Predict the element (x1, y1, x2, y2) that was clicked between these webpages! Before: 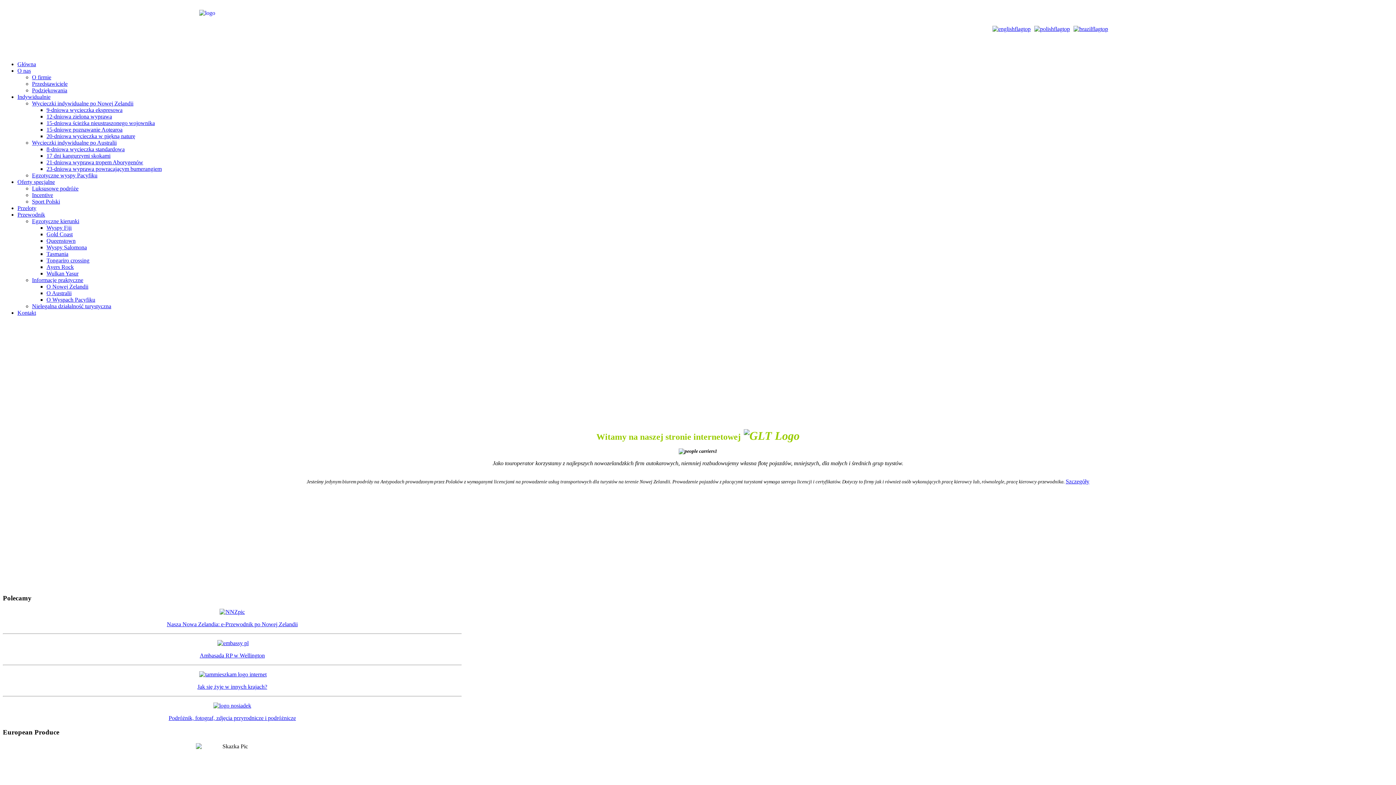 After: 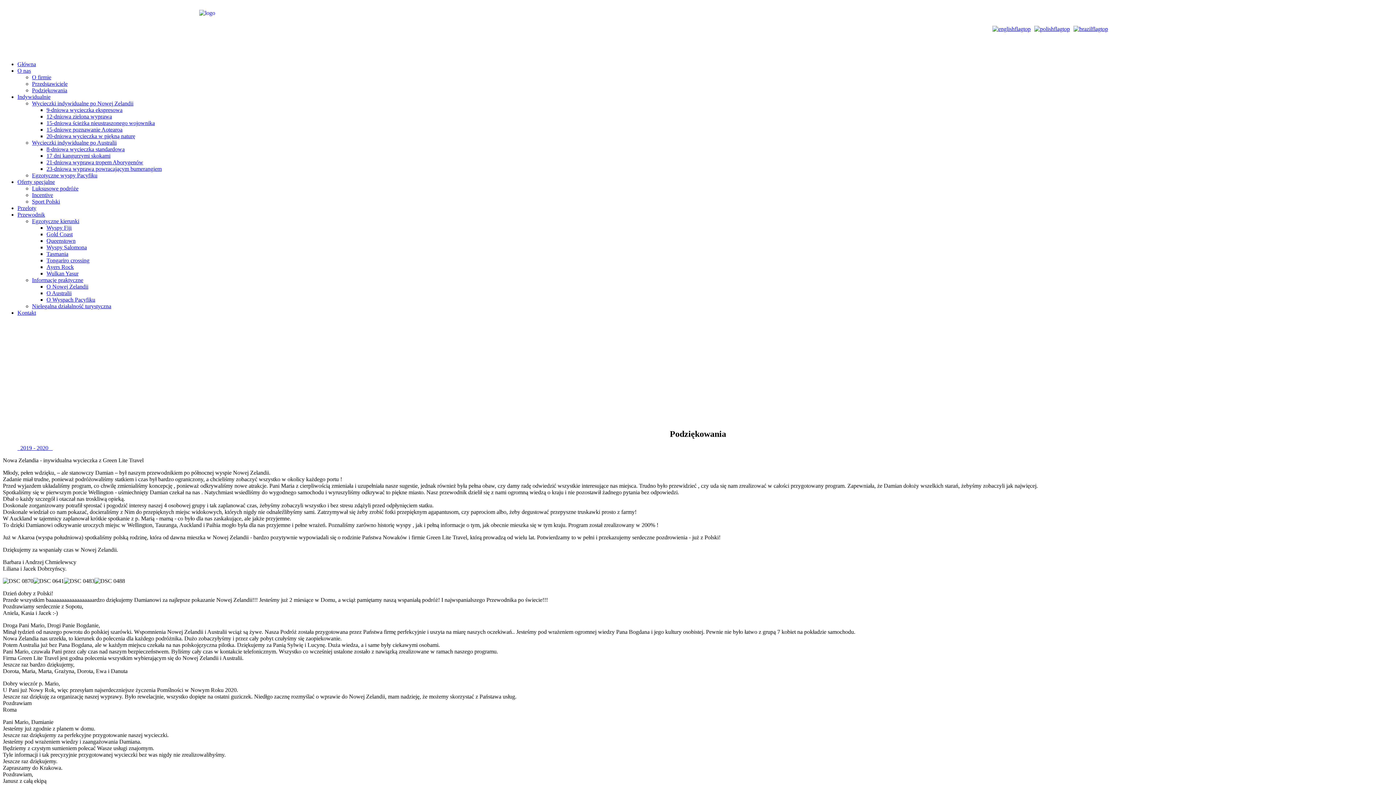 Action: bbox: (32, 87, 67, 93) label: Podziękowania